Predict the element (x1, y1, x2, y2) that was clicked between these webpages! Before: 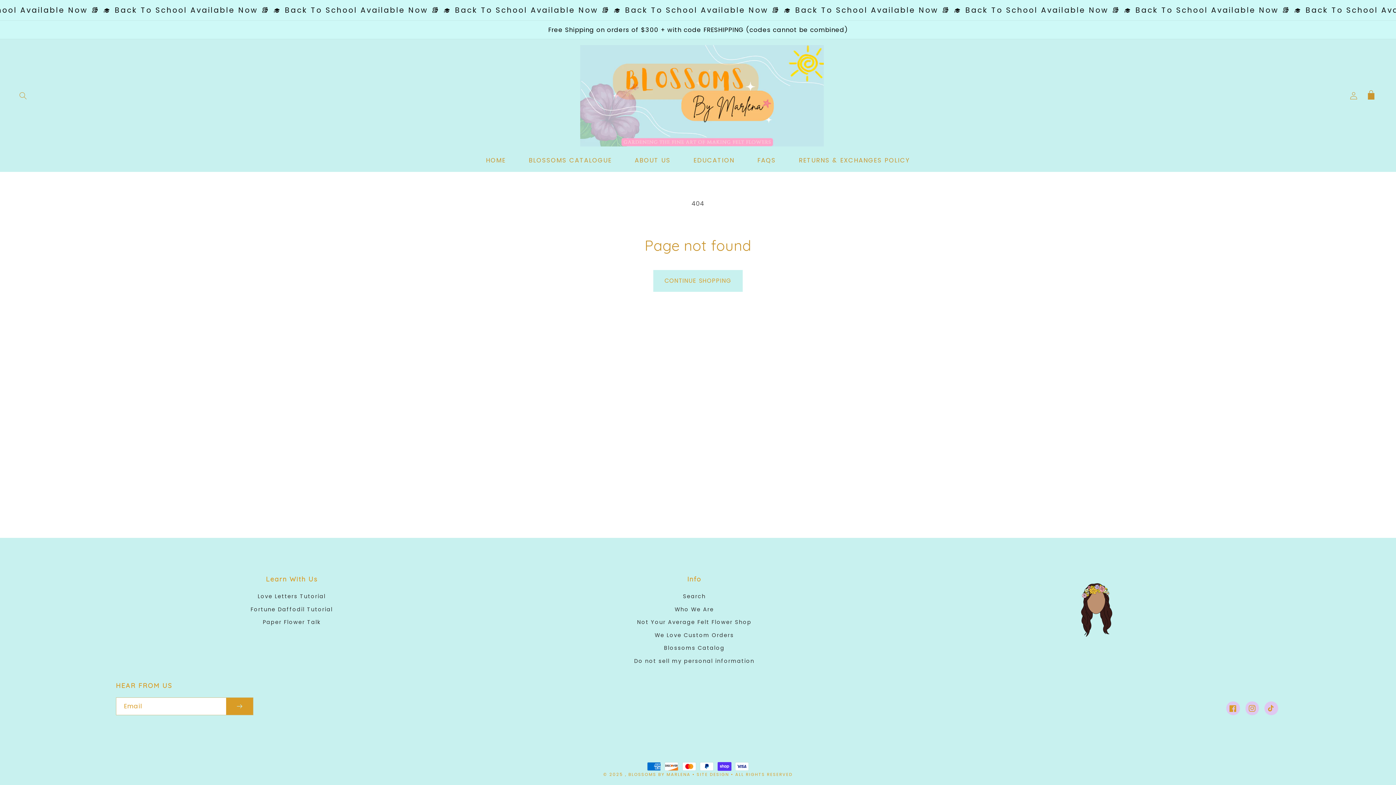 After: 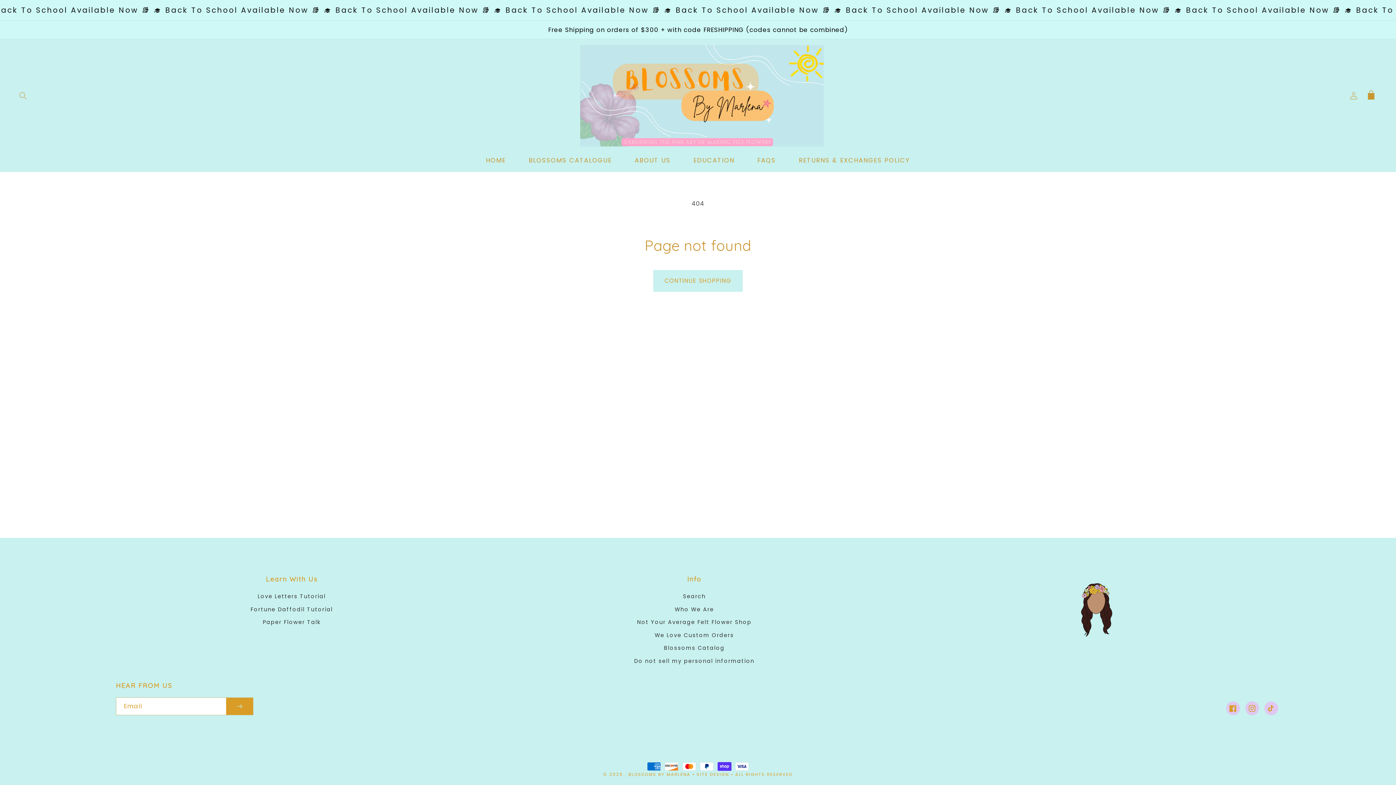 Action: bbox: (674, 603, 714, 616) label: Who We Are